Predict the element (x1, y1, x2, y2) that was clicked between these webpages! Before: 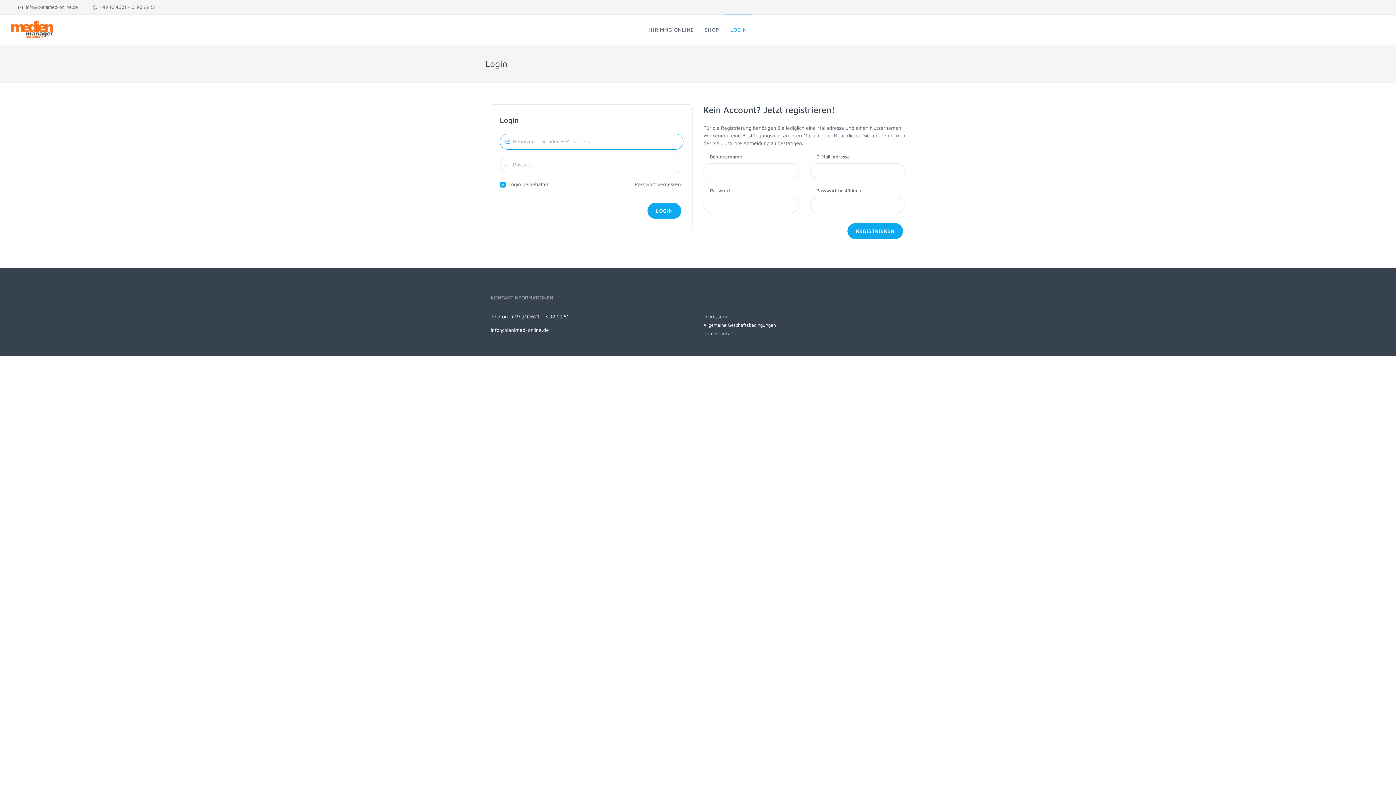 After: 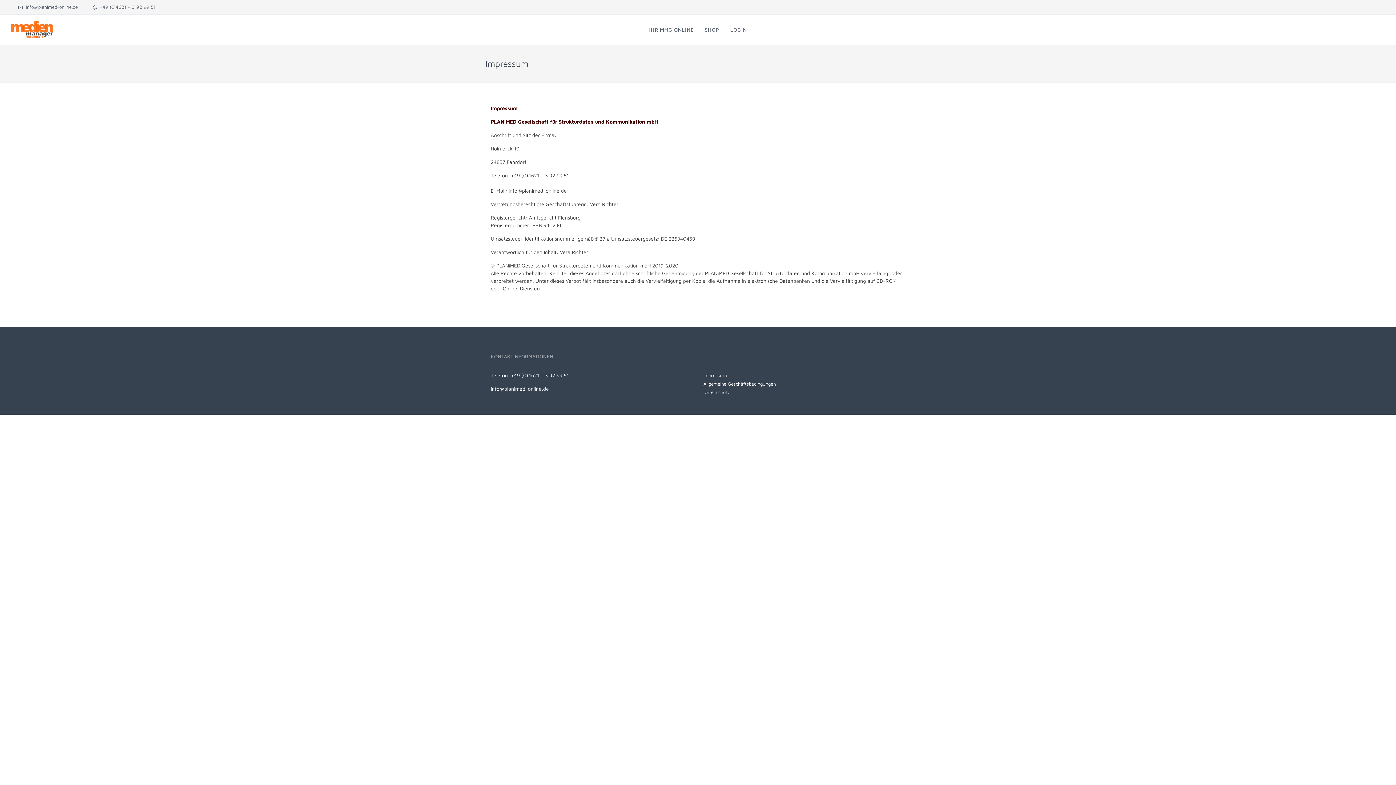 Action: label: Impressum bbox: (703, 313, 726, 319)